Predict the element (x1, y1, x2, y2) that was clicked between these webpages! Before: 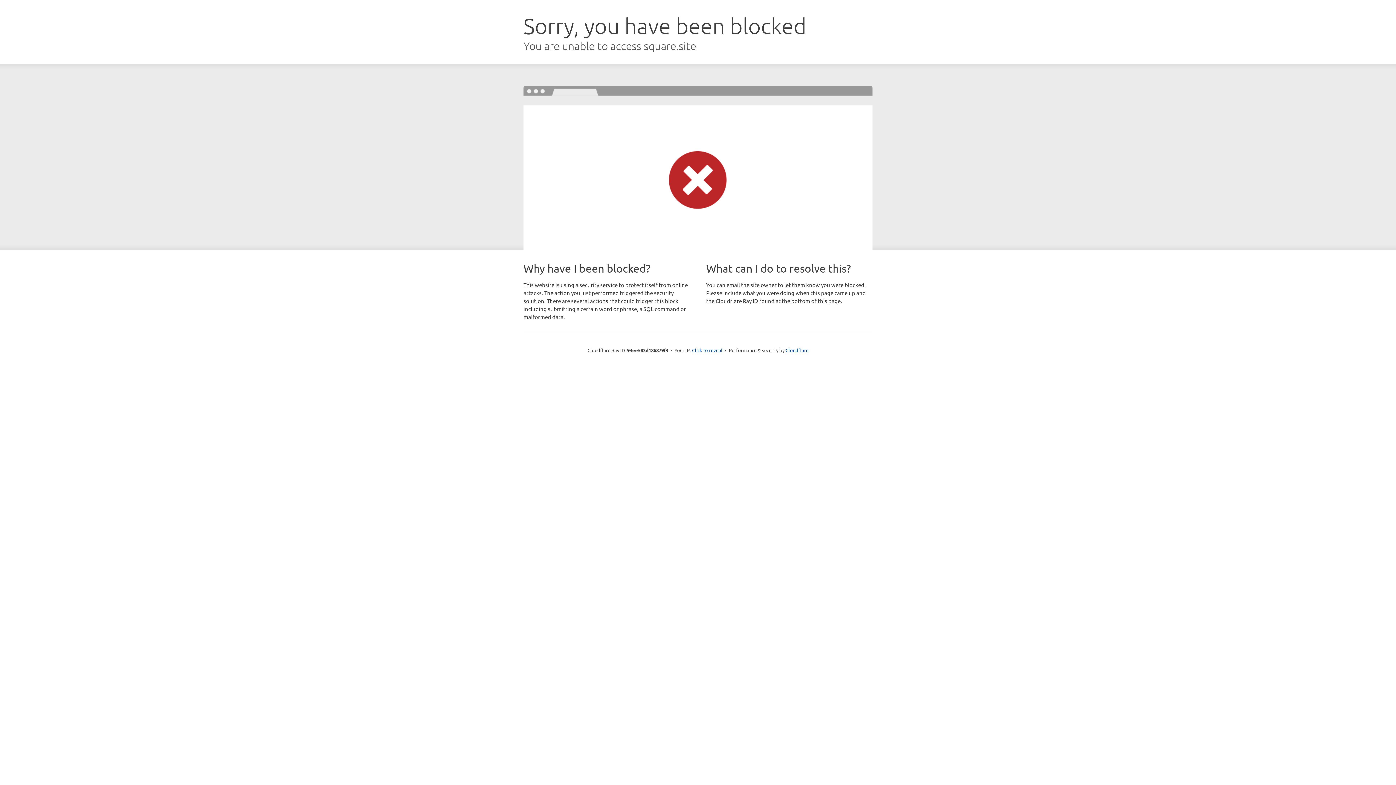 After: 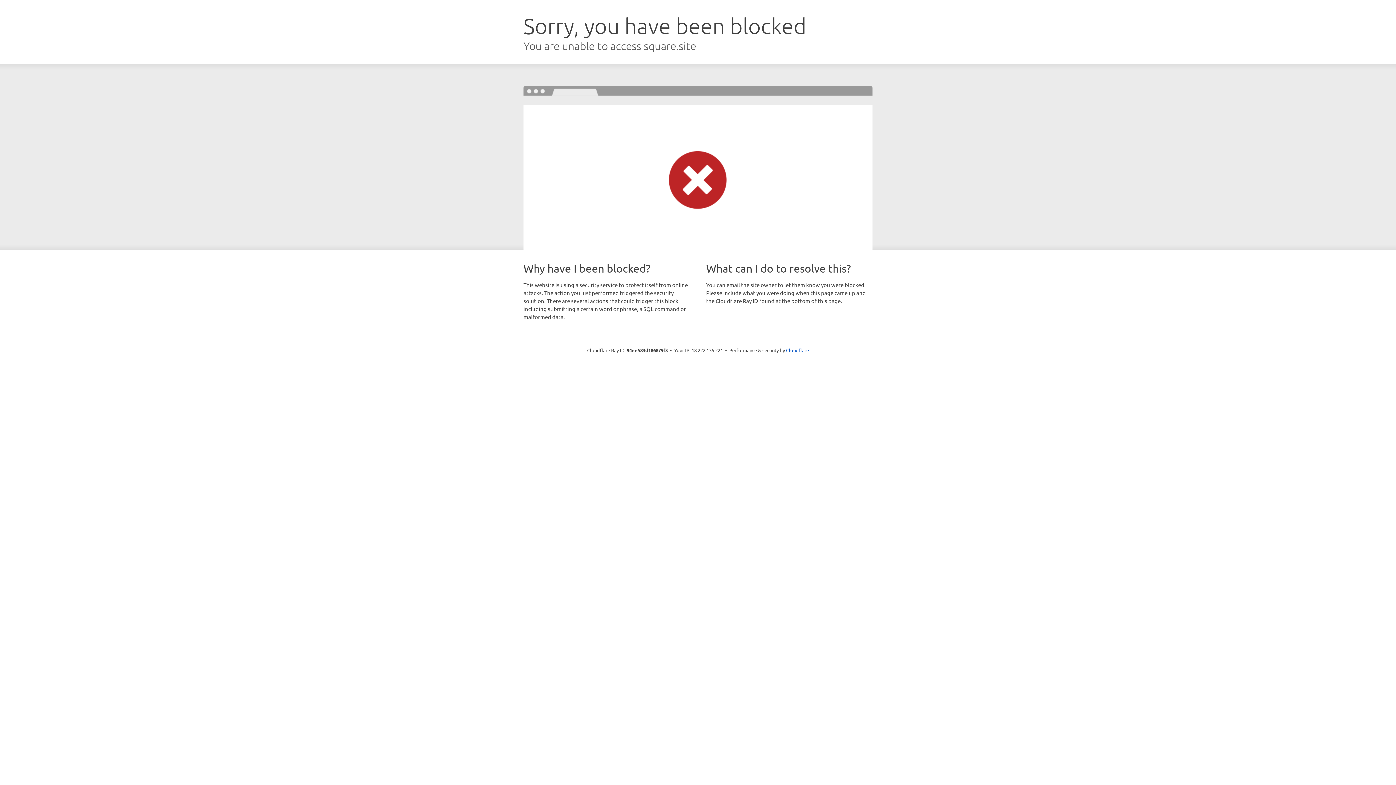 Action: label: Click to reveal bbox: (692, 346, 722, 353)